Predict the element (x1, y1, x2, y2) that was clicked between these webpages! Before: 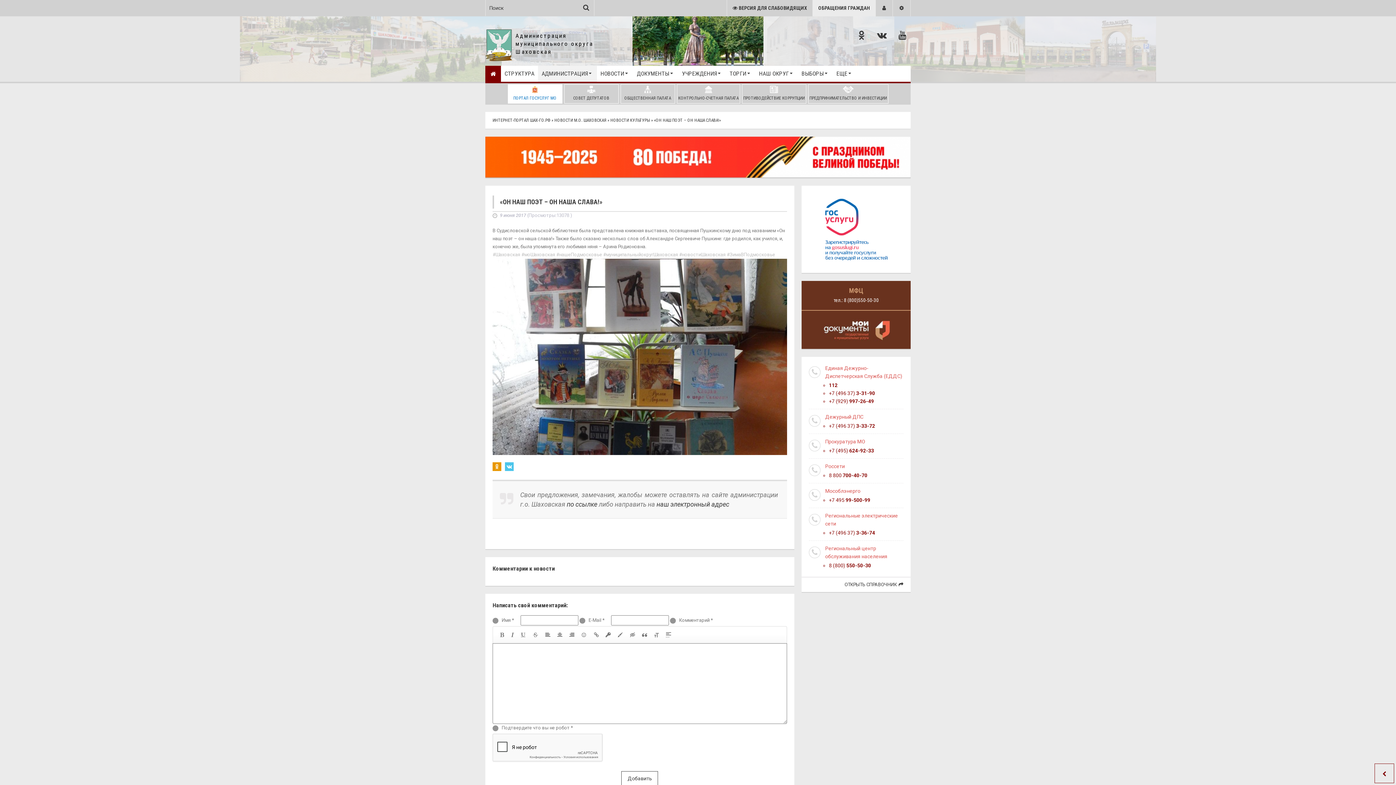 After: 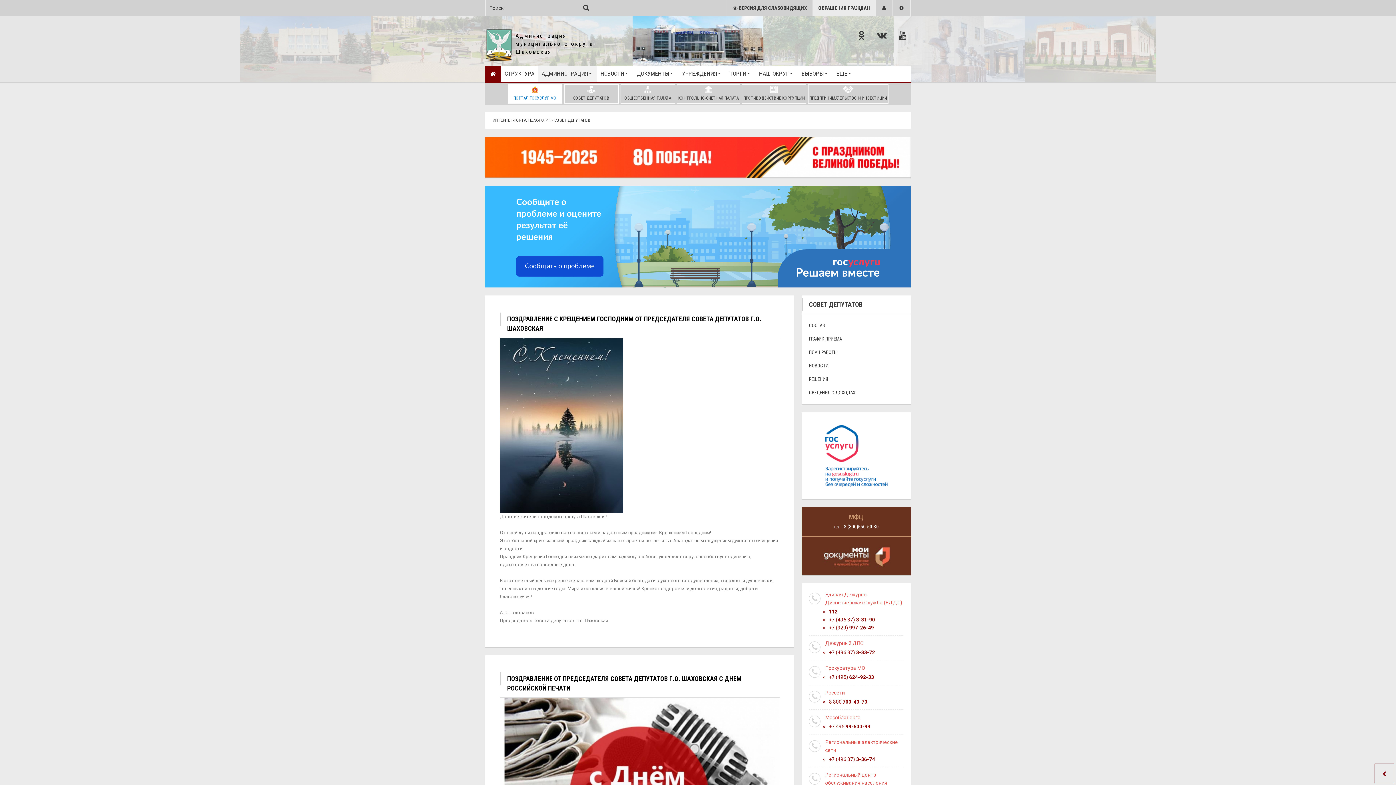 Action: label: СОВЕТ ДЕПУТАТОВ bbox: (564, 84, 618, 103)